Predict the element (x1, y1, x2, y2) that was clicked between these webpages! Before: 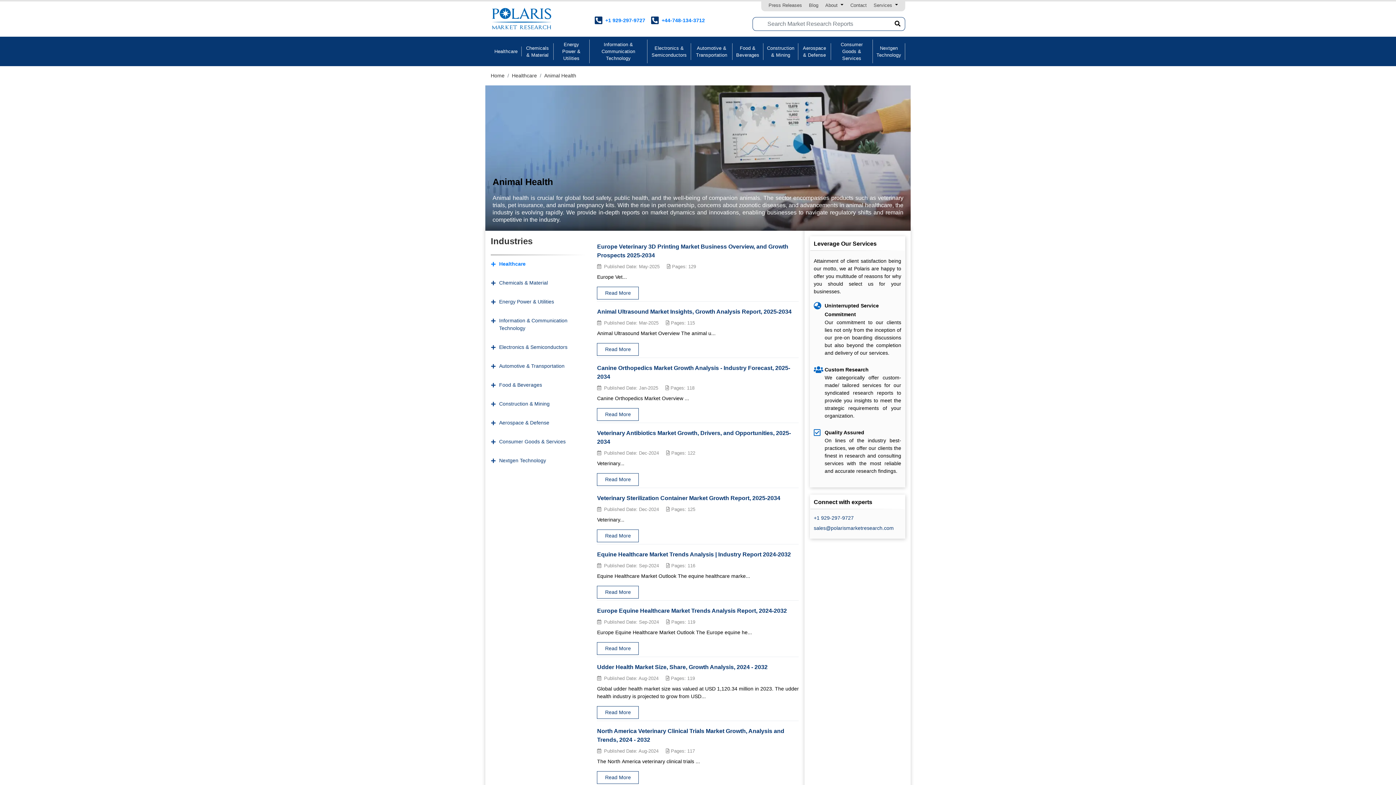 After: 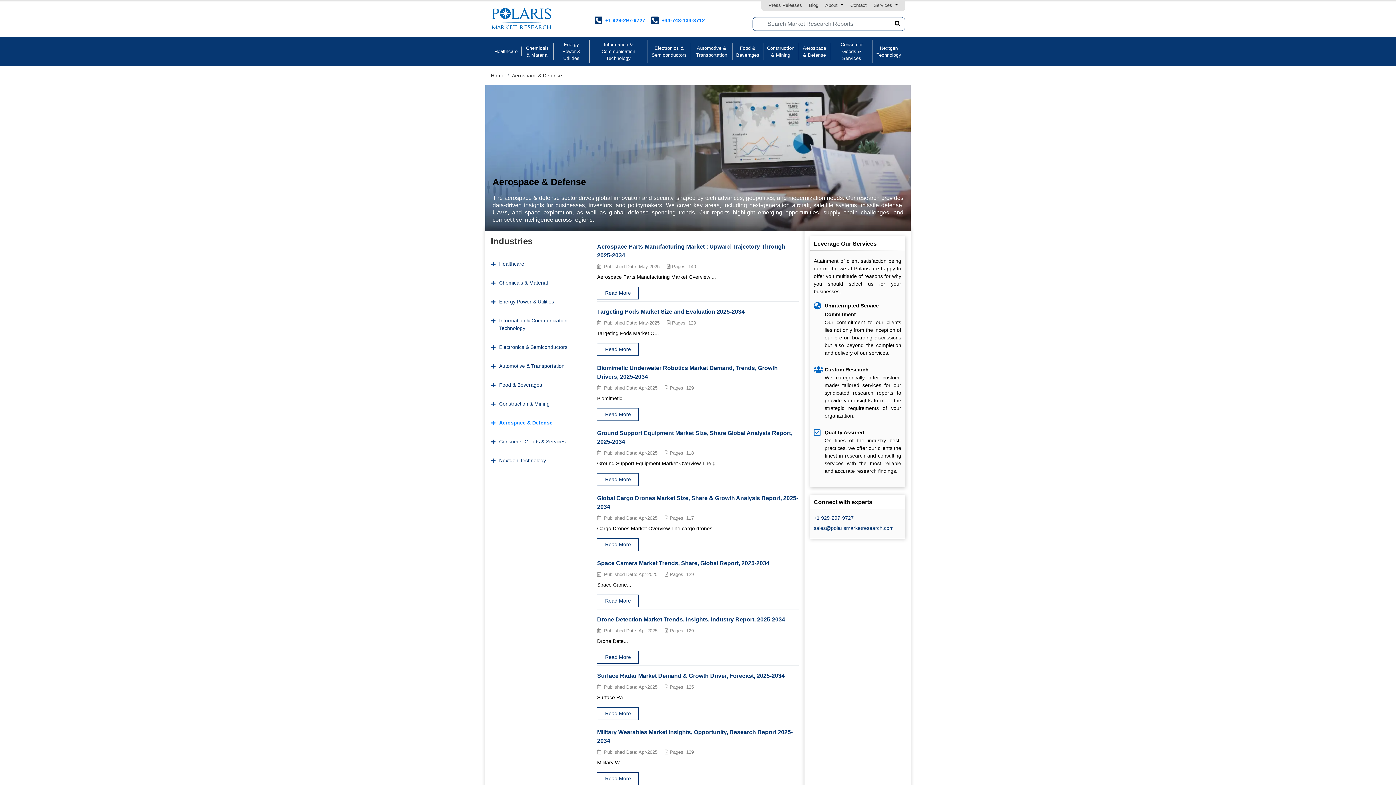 Action: bbox: (798, 43, 831, 59) label: Aerospace & Defense